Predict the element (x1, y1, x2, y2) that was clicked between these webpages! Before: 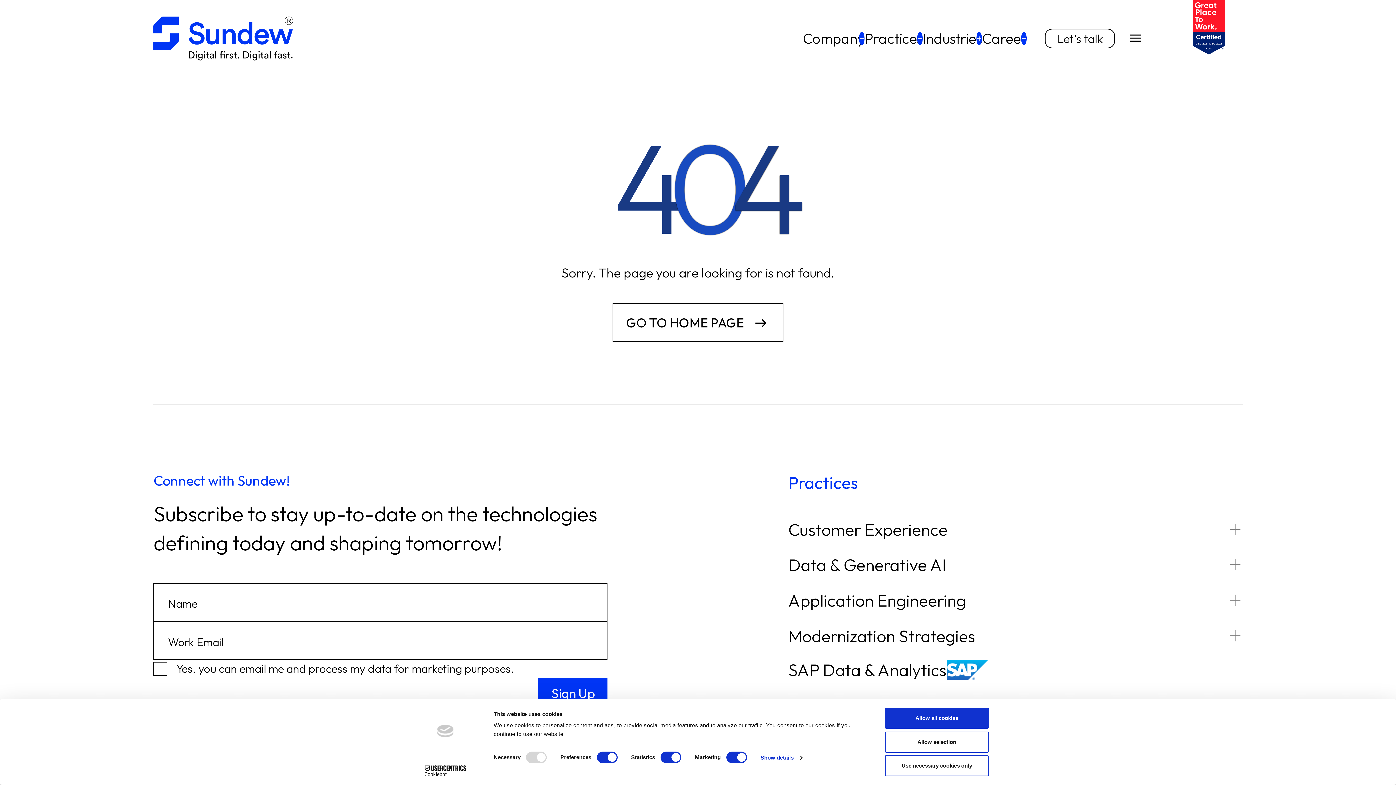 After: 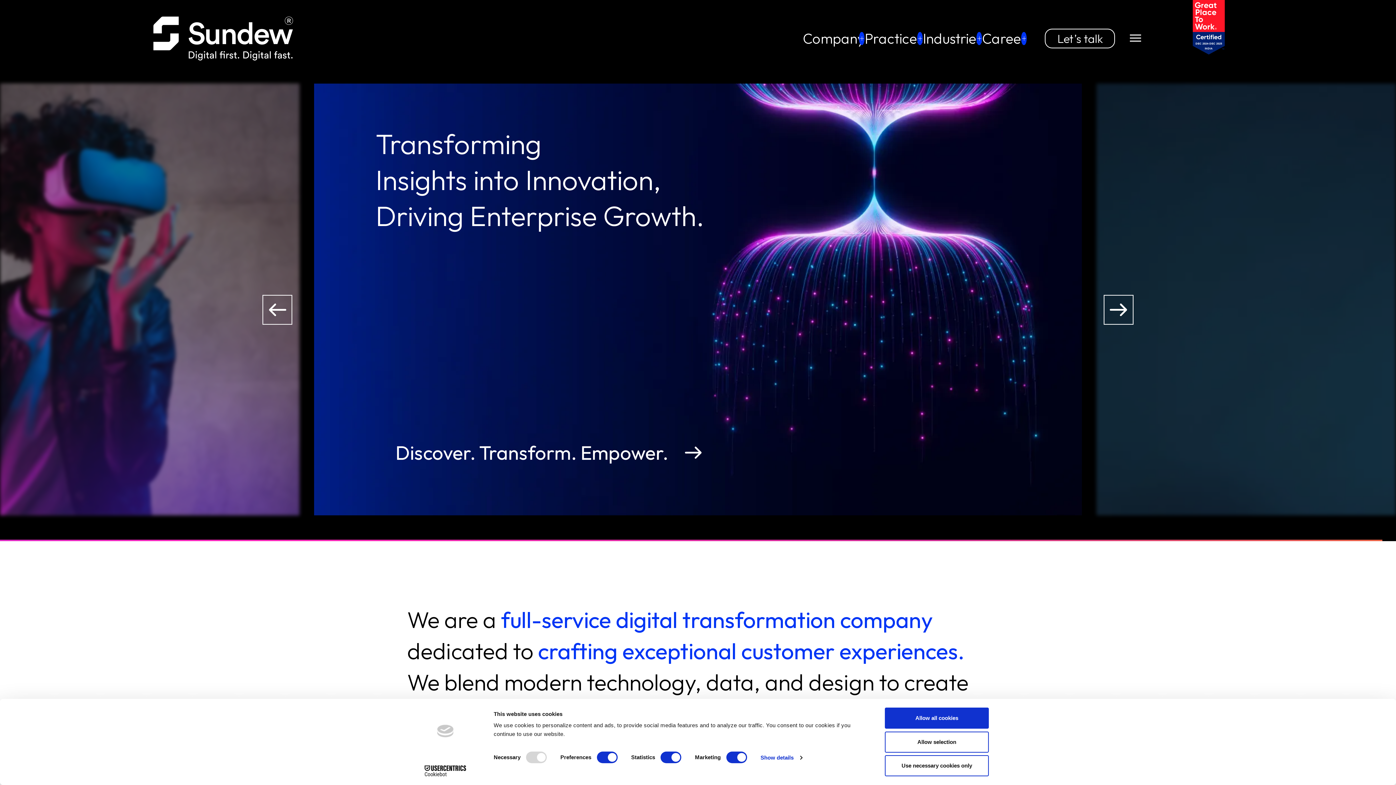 Action: bbox: (612, 303, 783, 342) label: GO TO HOME PAGE